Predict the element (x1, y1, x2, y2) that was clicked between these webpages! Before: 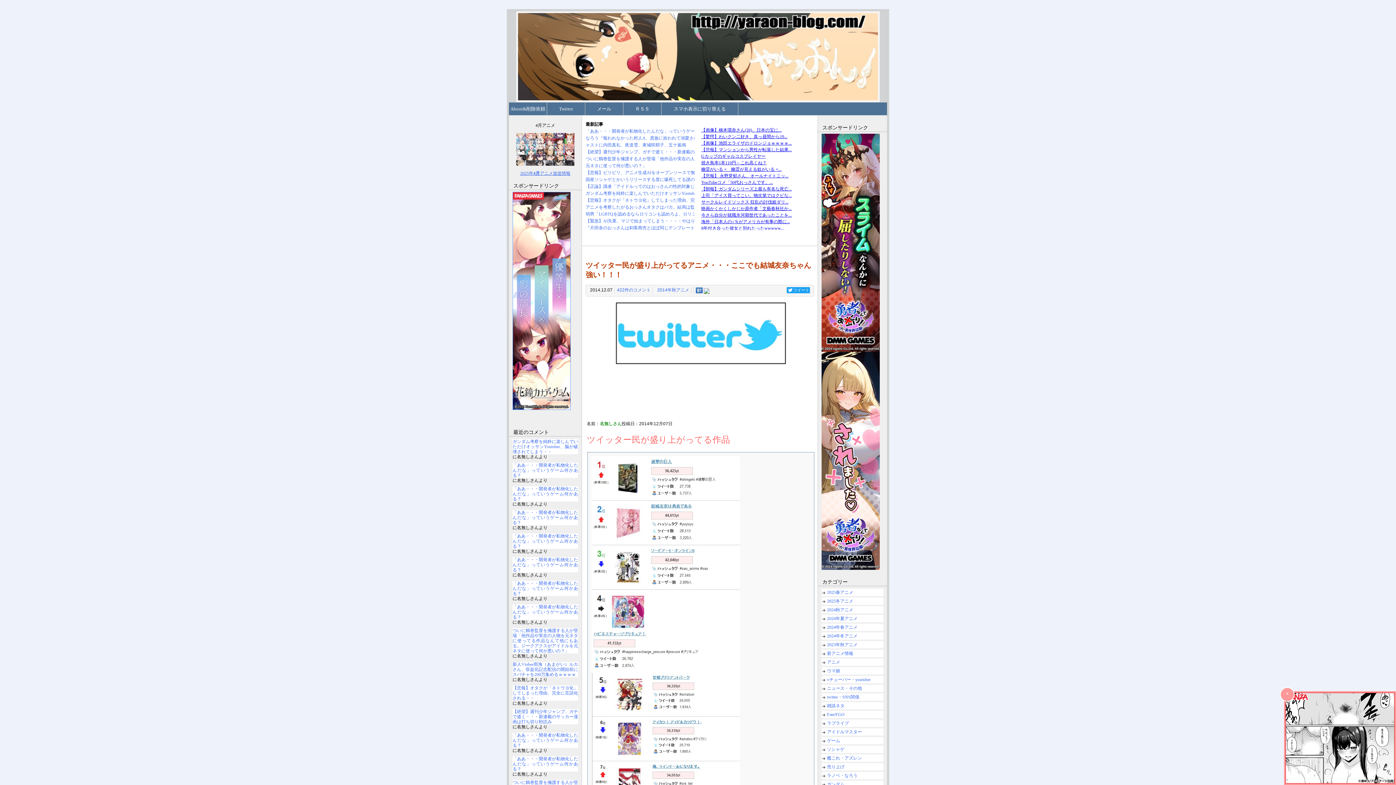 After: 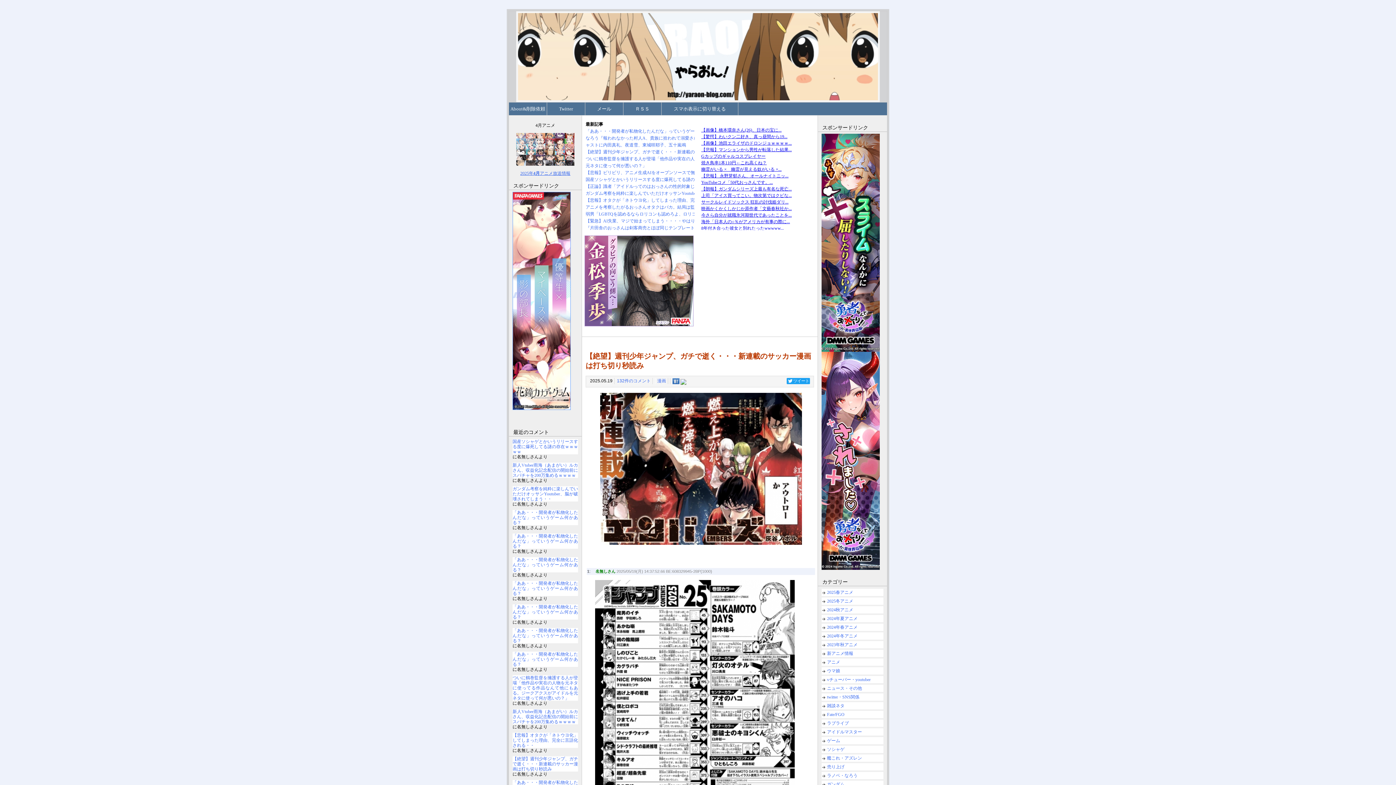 Action: bbox: (585, 149, 756, 154) label: 【絶望】週刊少年ジャンプ、ガチで逝く・・・新連載のサッカー漫画は打ち切り秒読み